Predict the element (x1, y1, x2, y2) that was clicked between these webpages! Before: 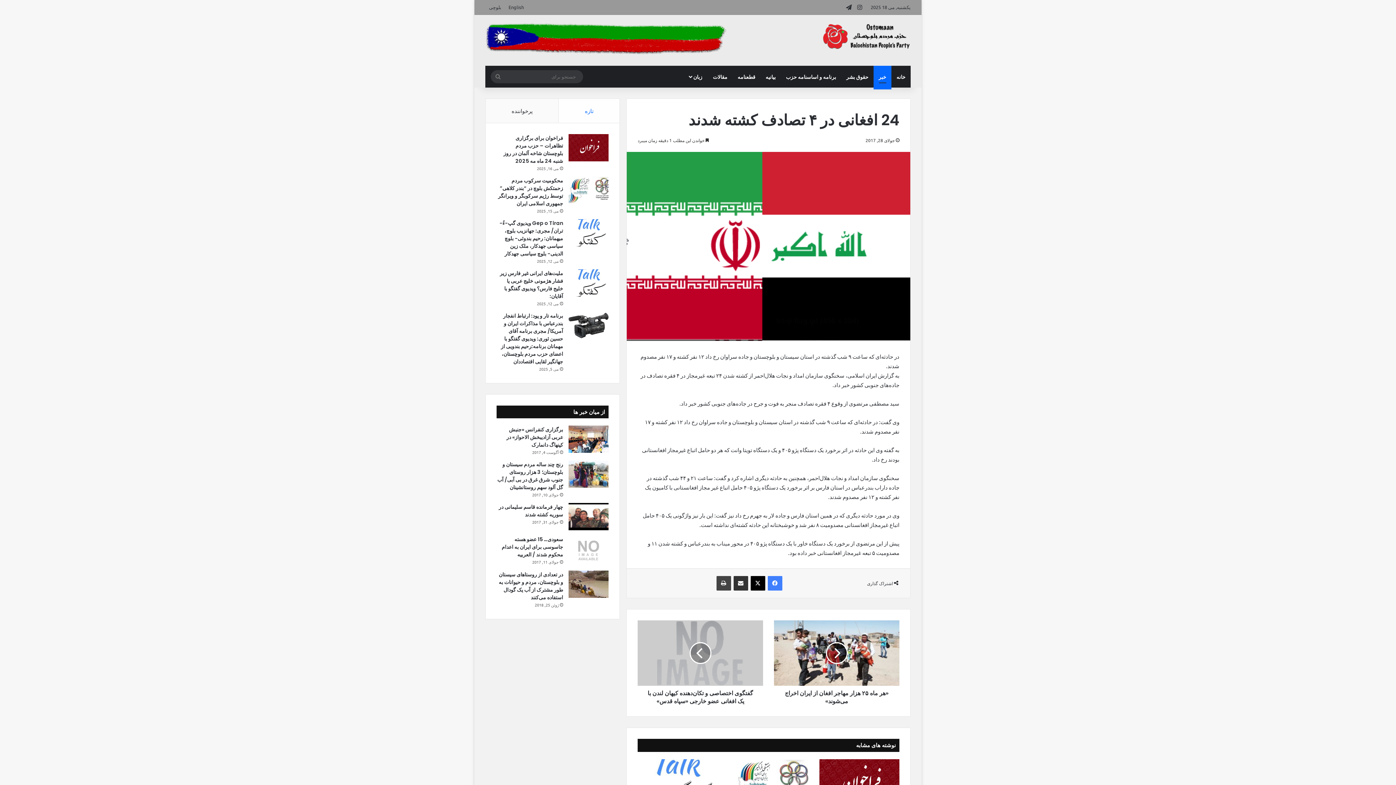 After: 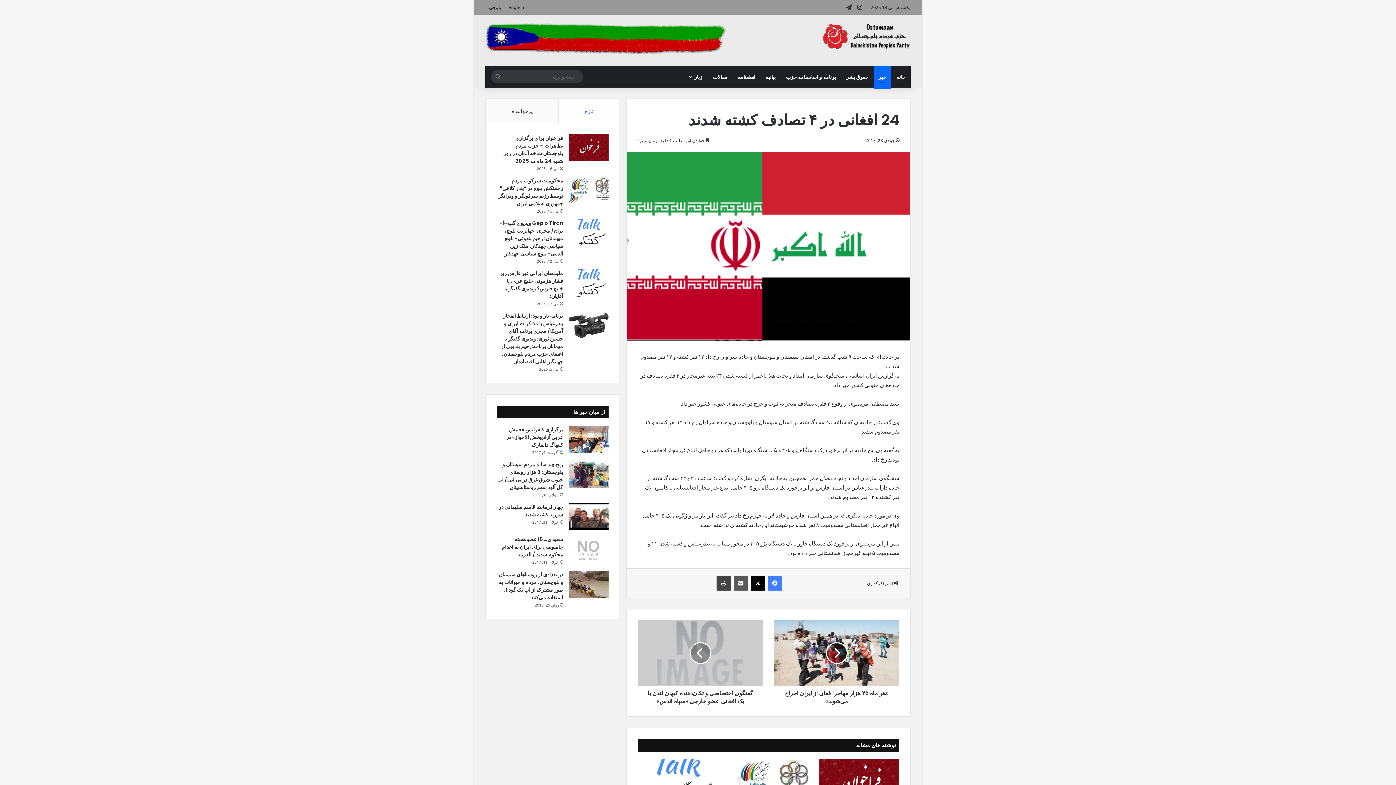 Action: label: اشتراک گذاری از طریق ایمیل bbox: (733, 576, 748, 590)